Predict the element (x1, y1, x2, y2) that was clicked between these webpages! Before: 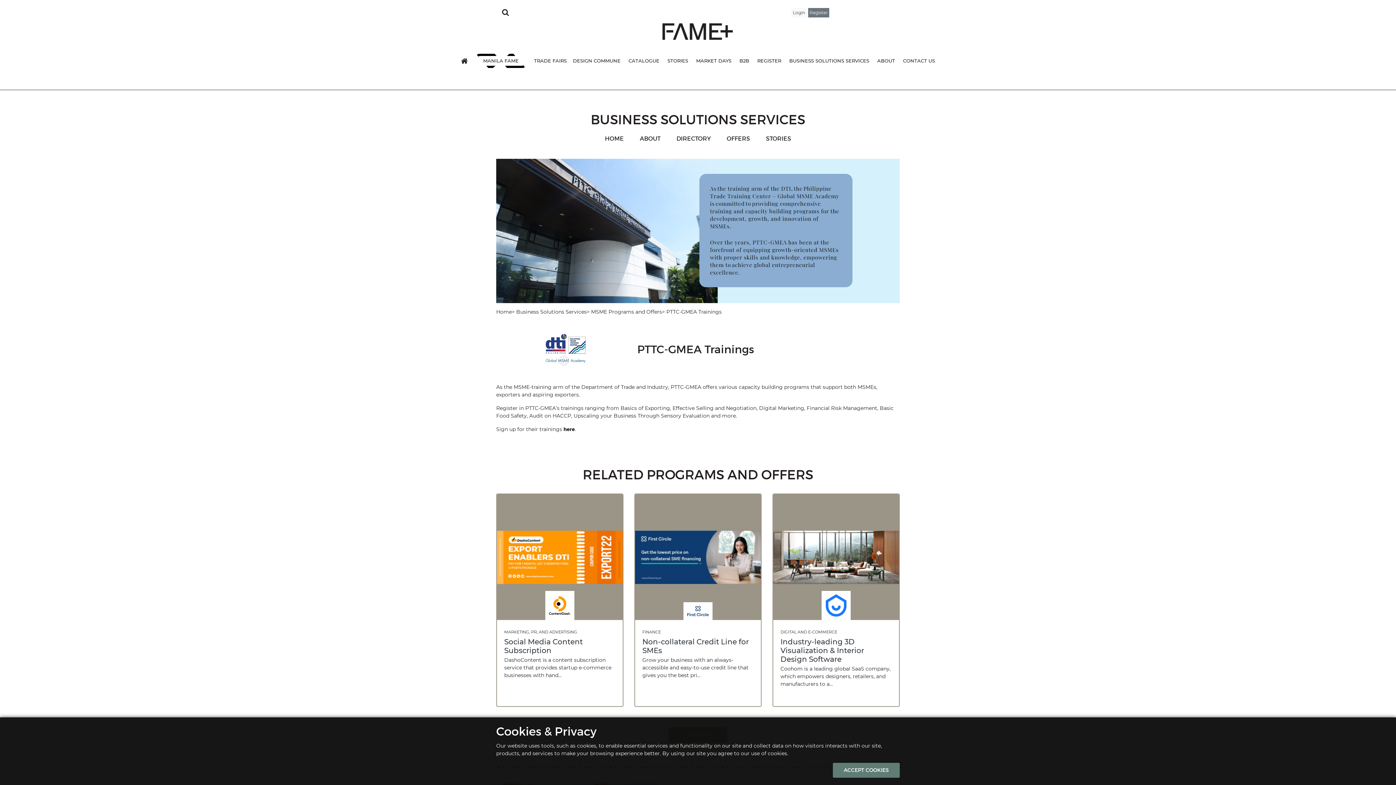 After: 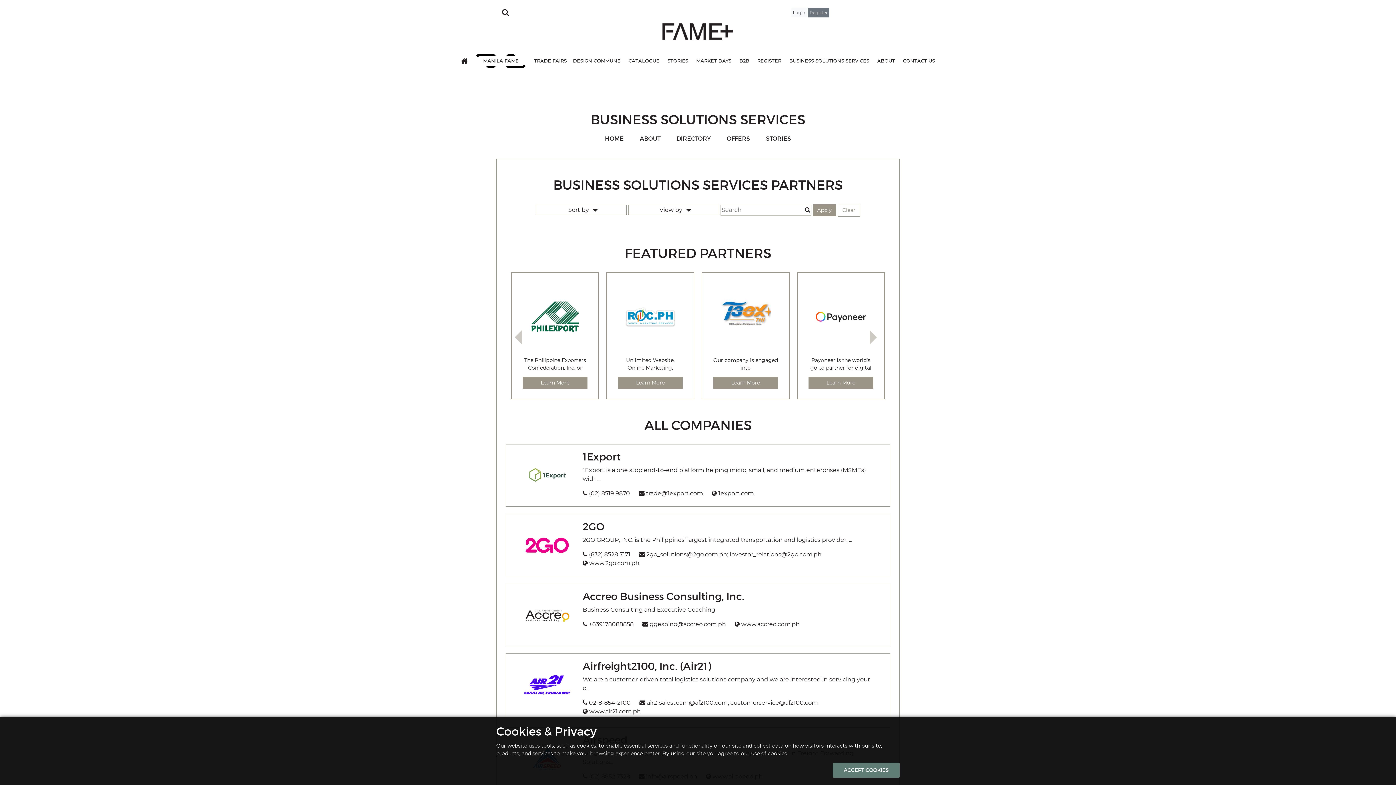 Action: label: DIRECTORY bbox: (669, 131, 718, 145)